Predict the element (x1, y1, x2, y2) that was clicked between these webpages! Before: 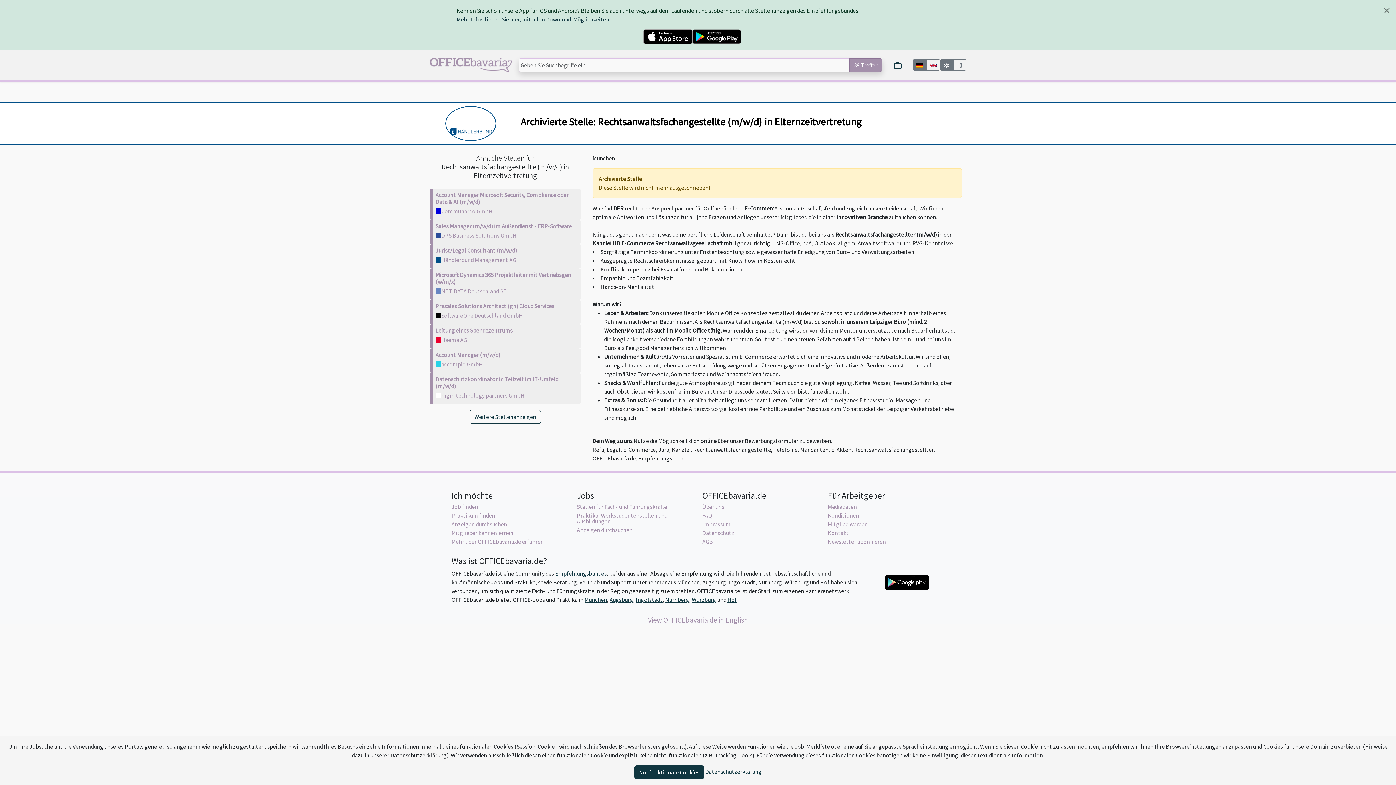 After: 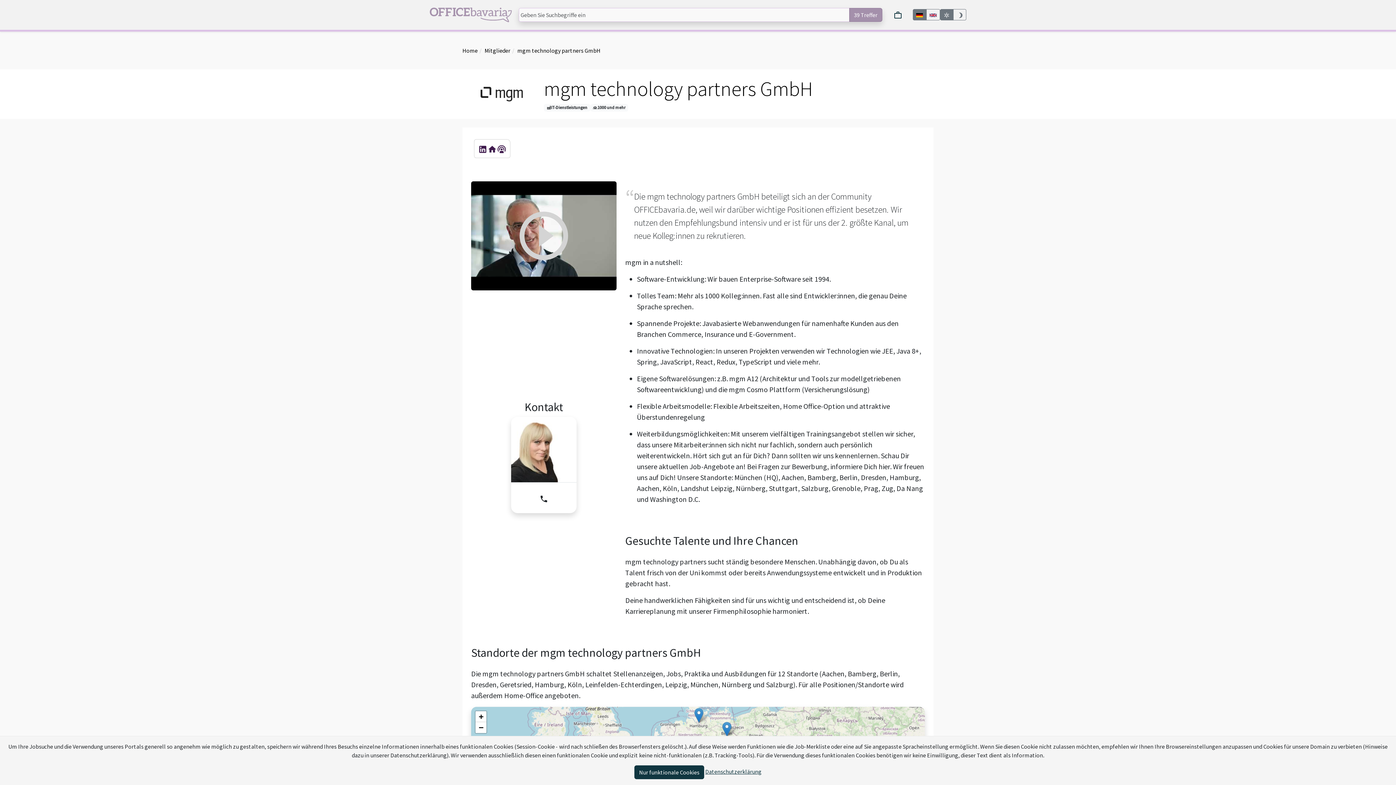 Action: label: mgm technology partners GmbH bbox: (441, 392, 524, 398)